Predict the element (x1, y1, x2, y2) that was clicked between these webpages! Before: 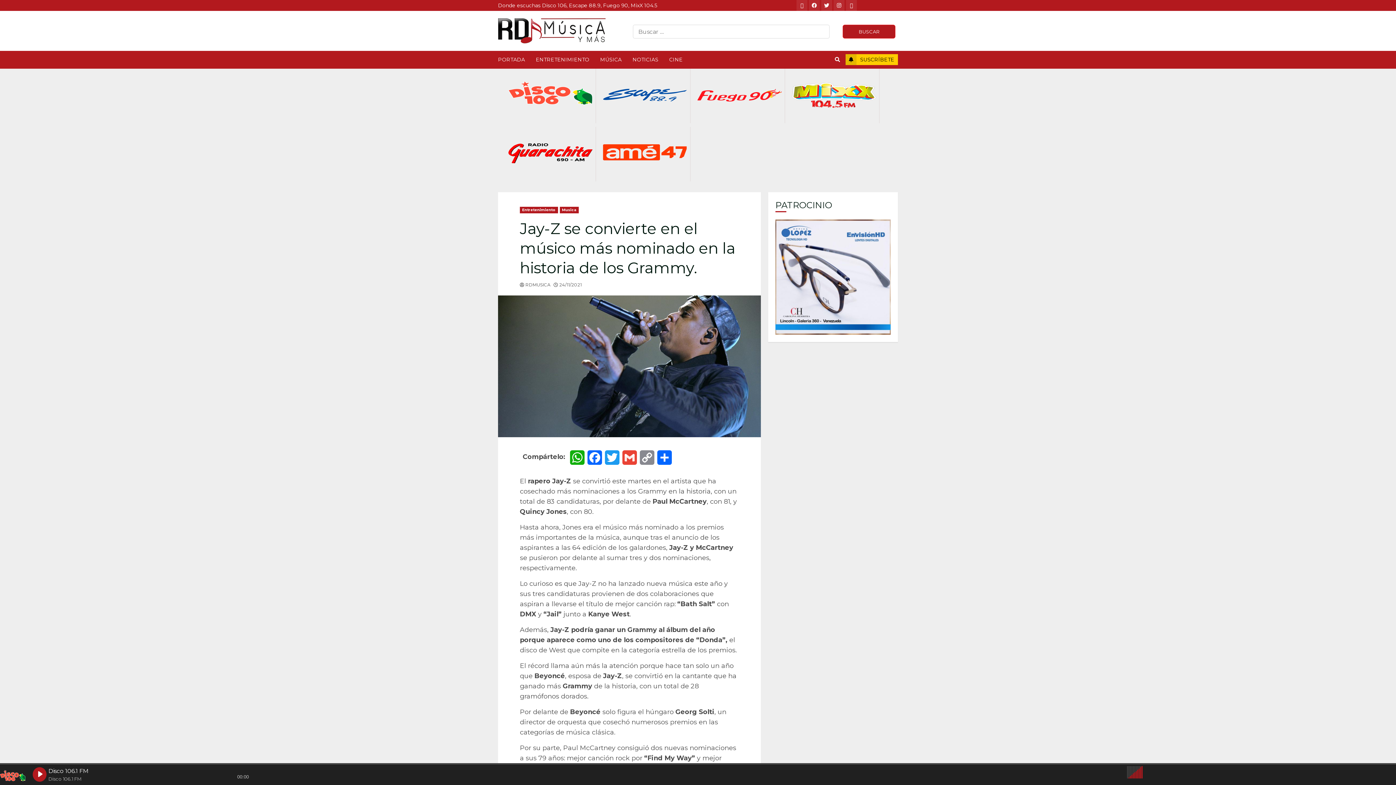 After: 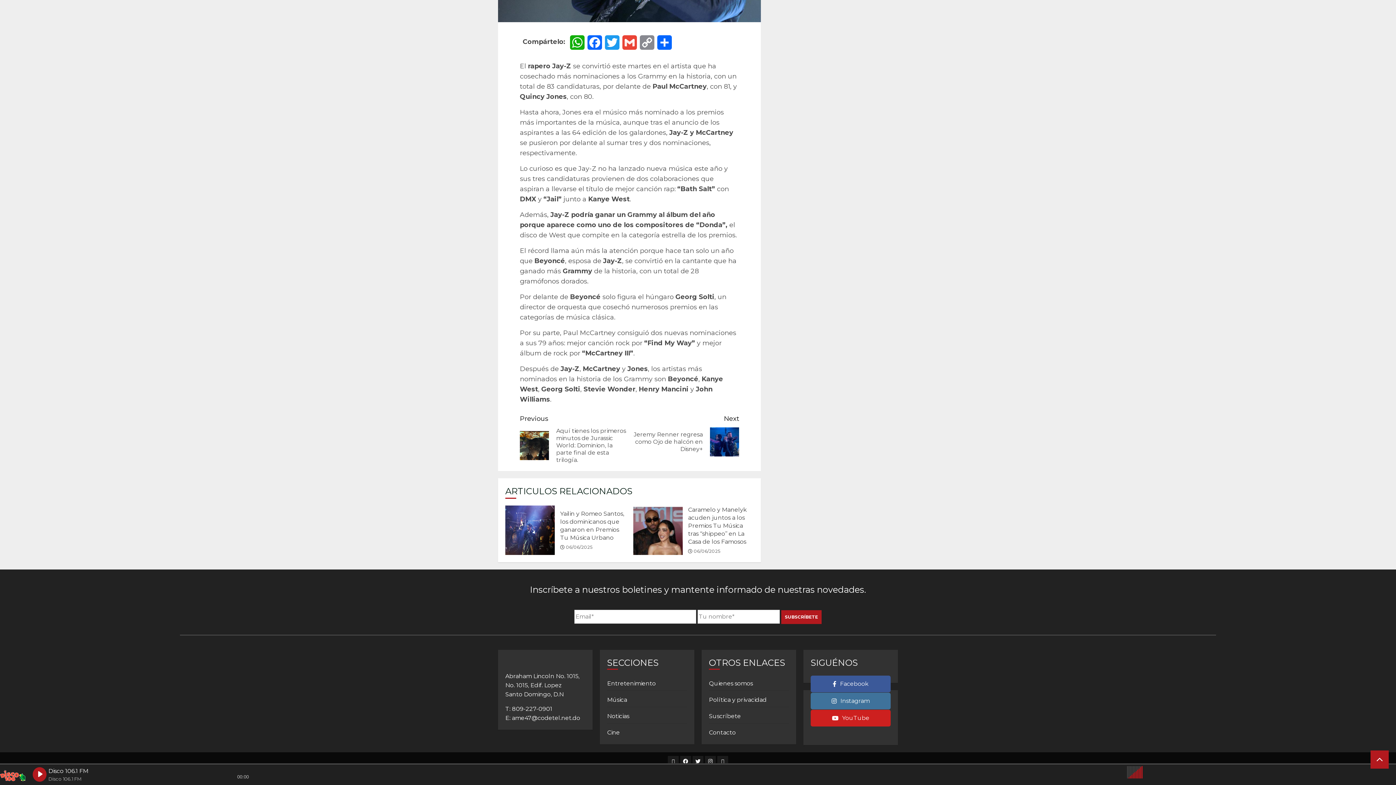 Action: bbox: (845, 54, 898, 65) label: SUSCRÍBETE